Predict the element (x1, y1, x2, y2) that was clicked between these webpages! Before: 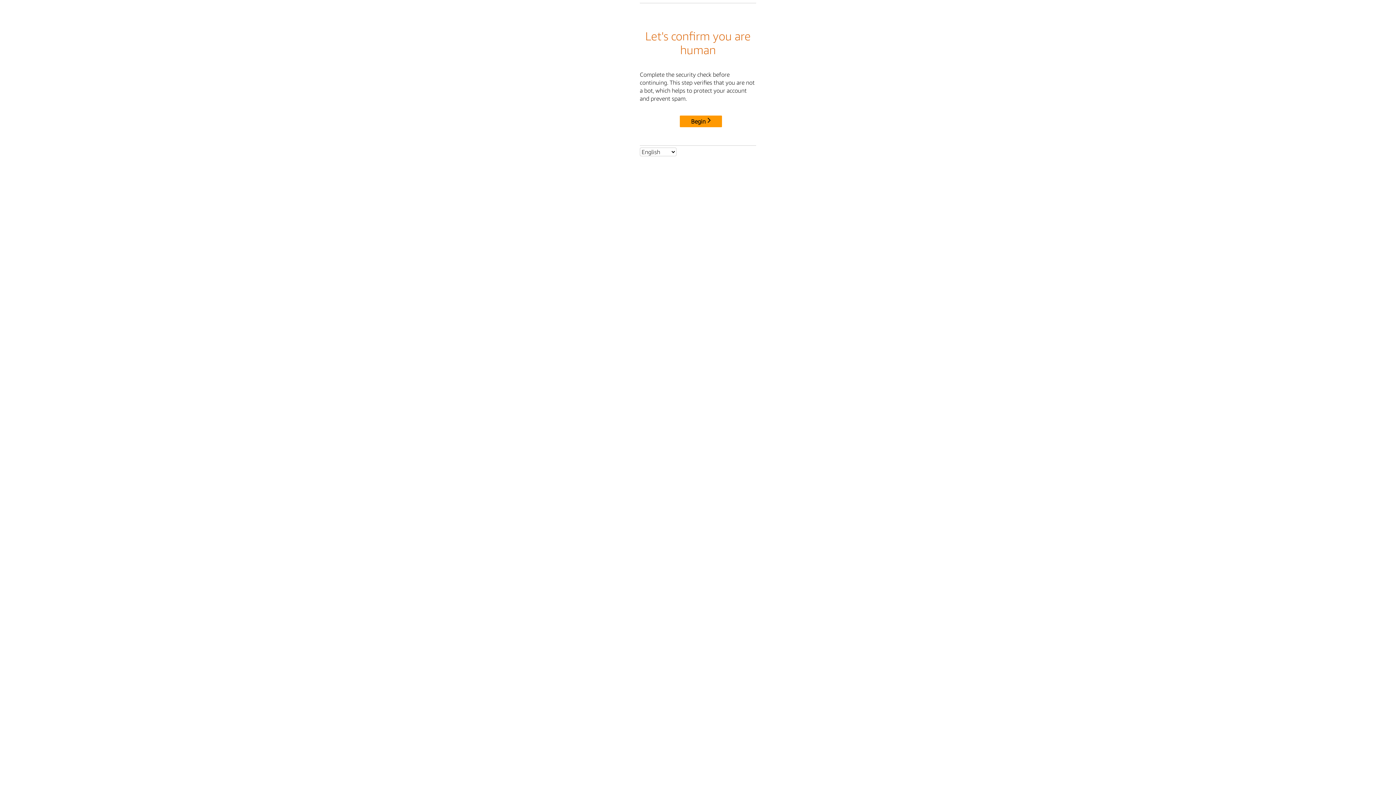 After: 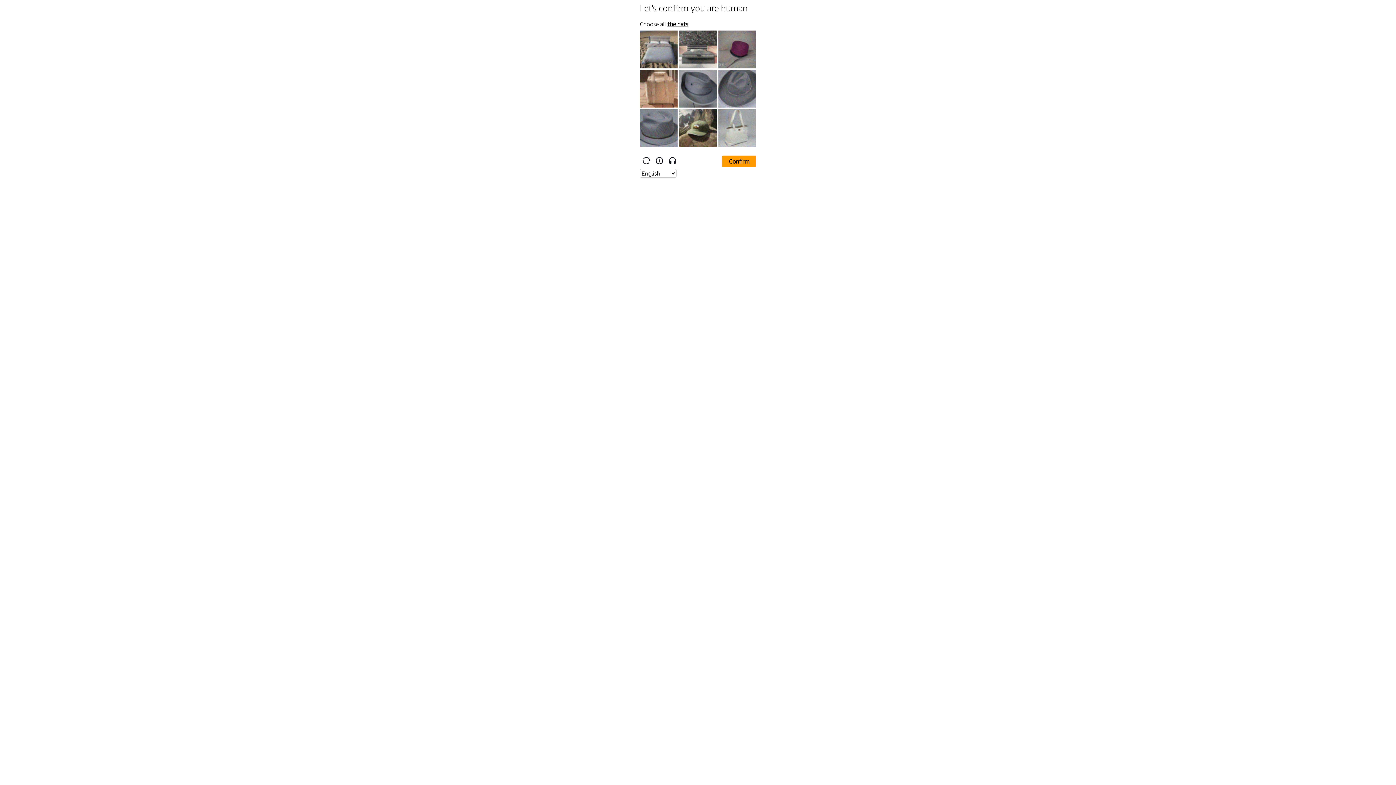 Action: bbox: (680, 115, 722, 127) label: Begin